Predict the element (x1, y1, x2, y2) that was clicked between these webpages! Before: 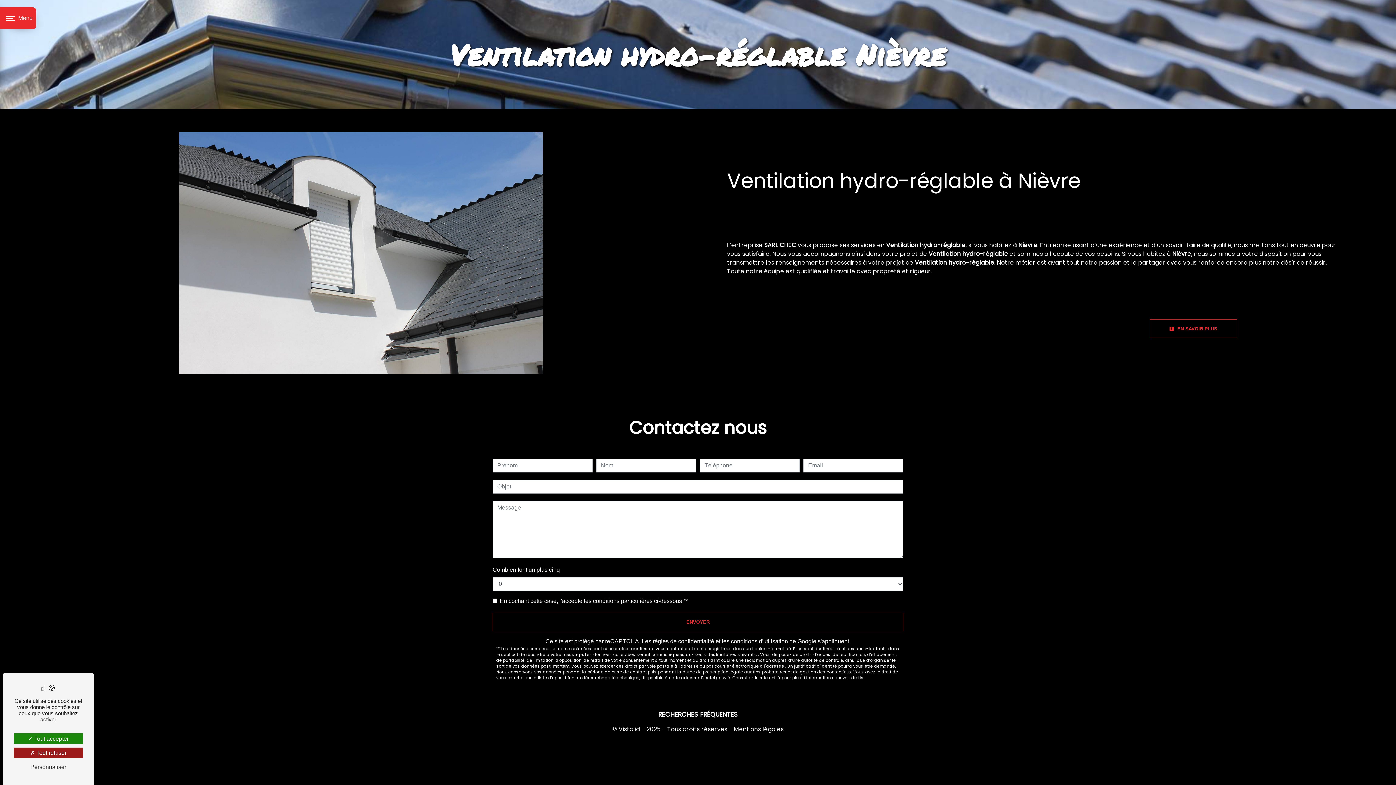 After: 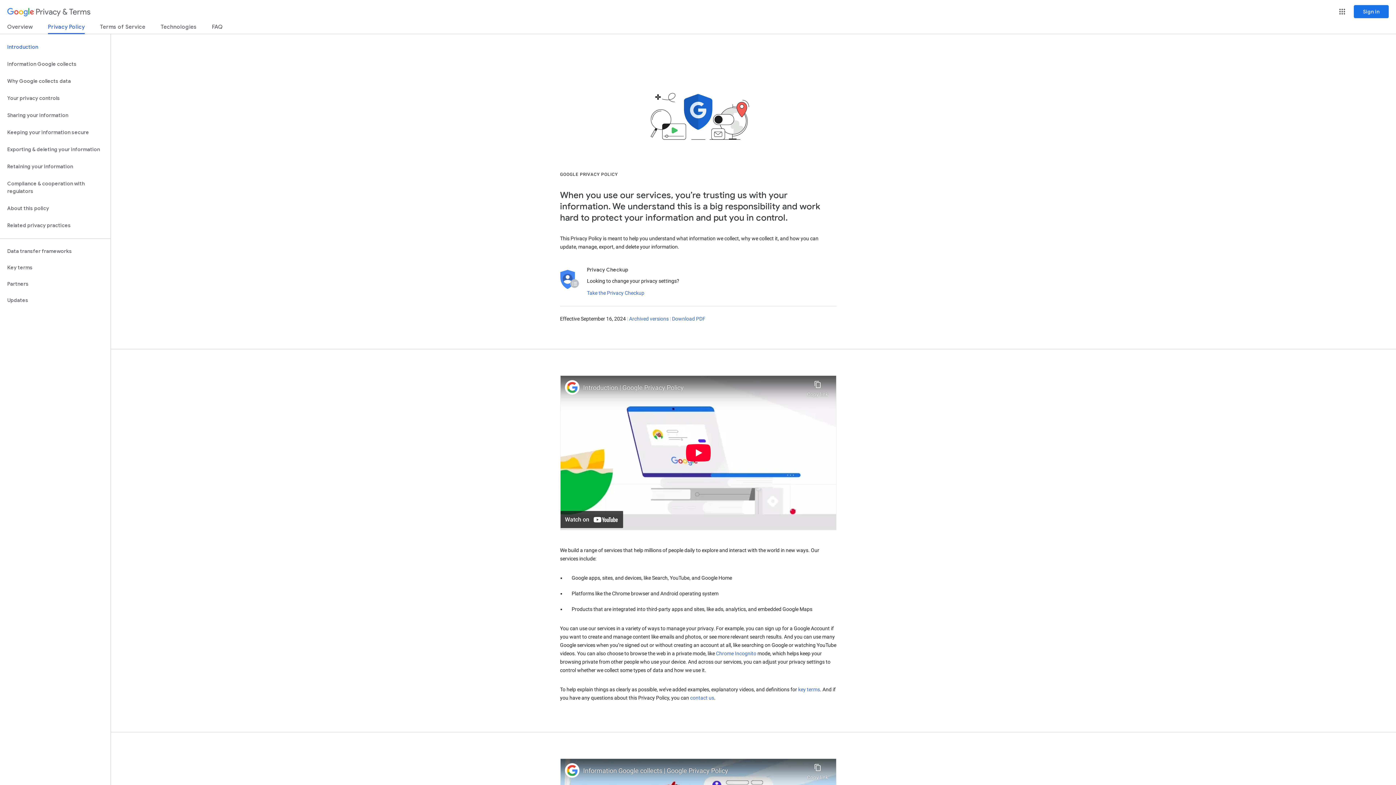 Action: bbox: (652, 638, 714, 644) label: règles de confidentialité